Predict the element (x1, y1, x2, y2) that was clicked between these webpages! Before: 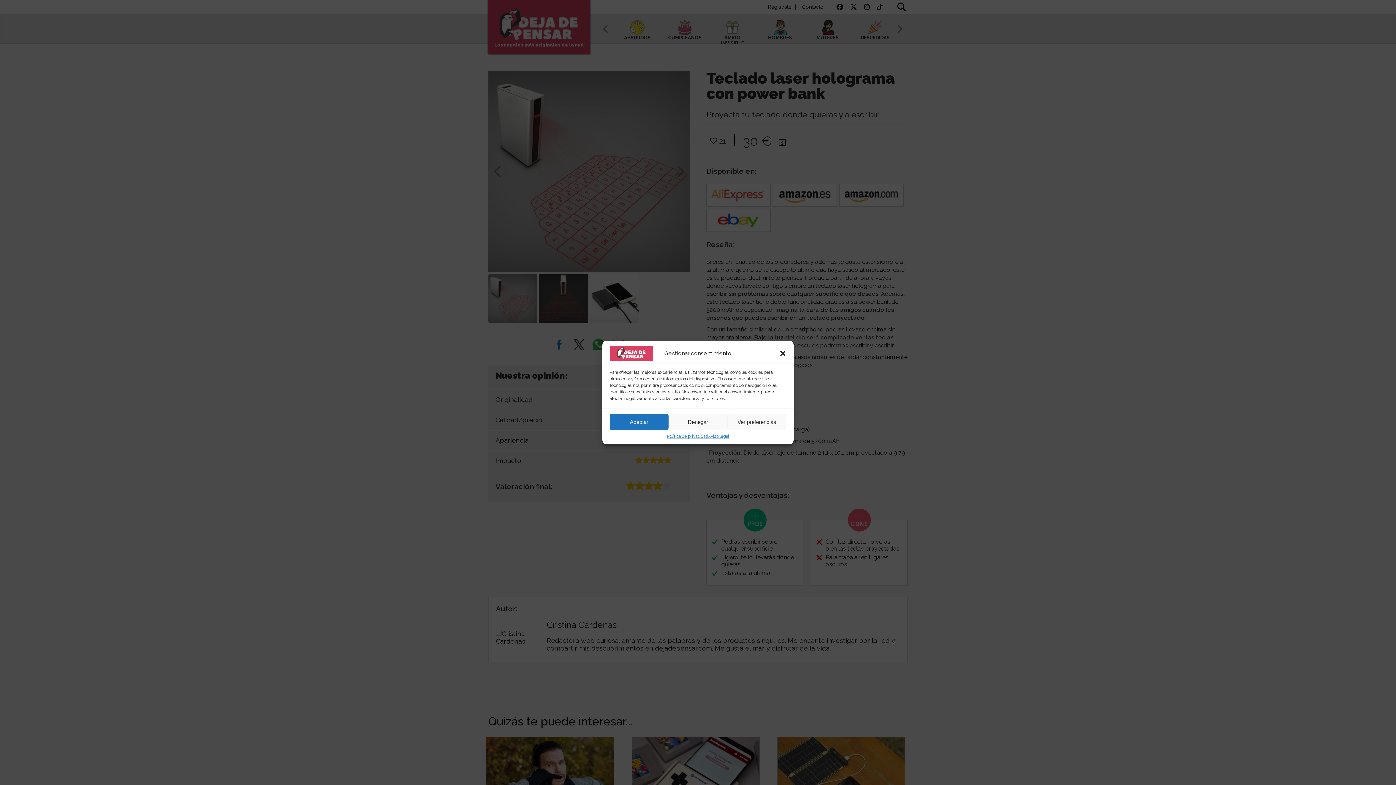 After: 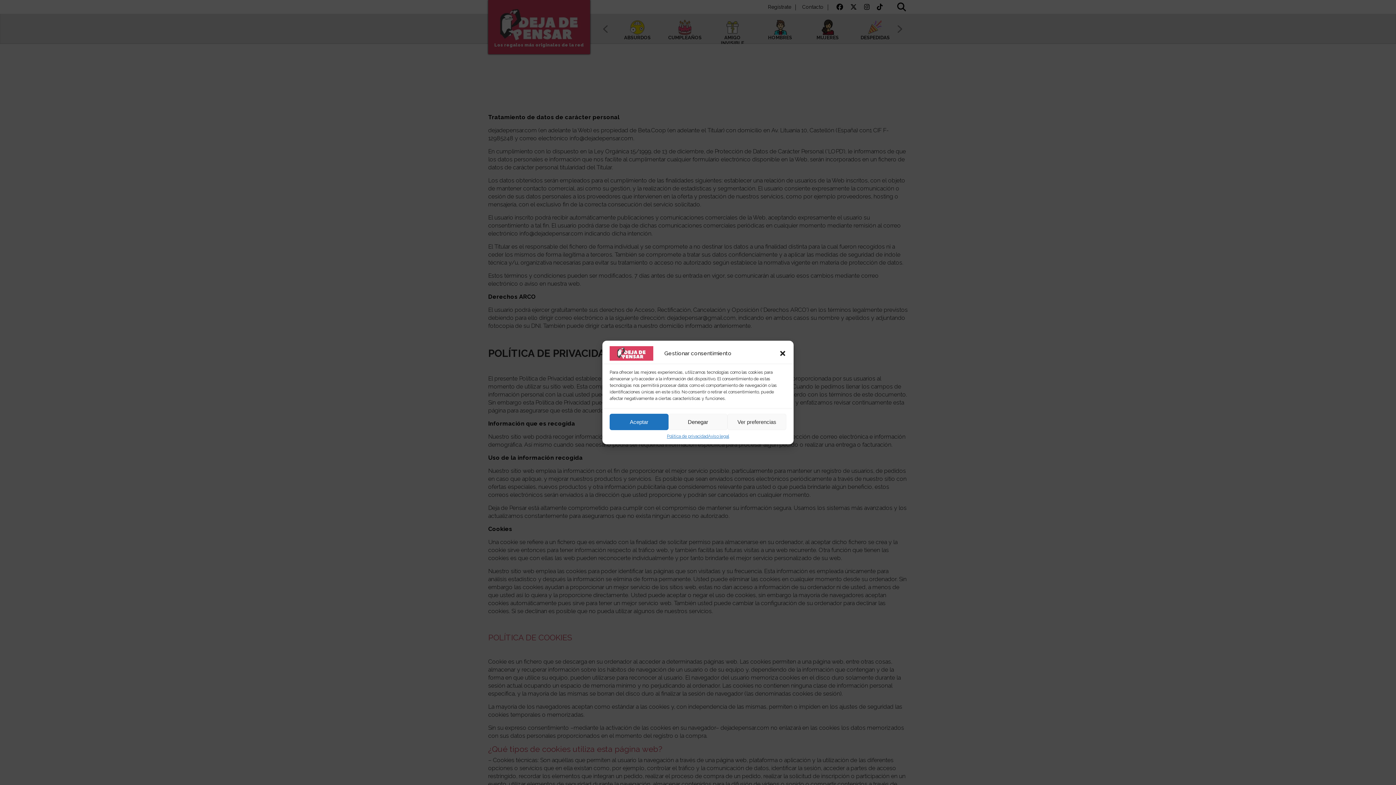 Action: bbox: (667, 434, 708, 439) label: Política de privacidad